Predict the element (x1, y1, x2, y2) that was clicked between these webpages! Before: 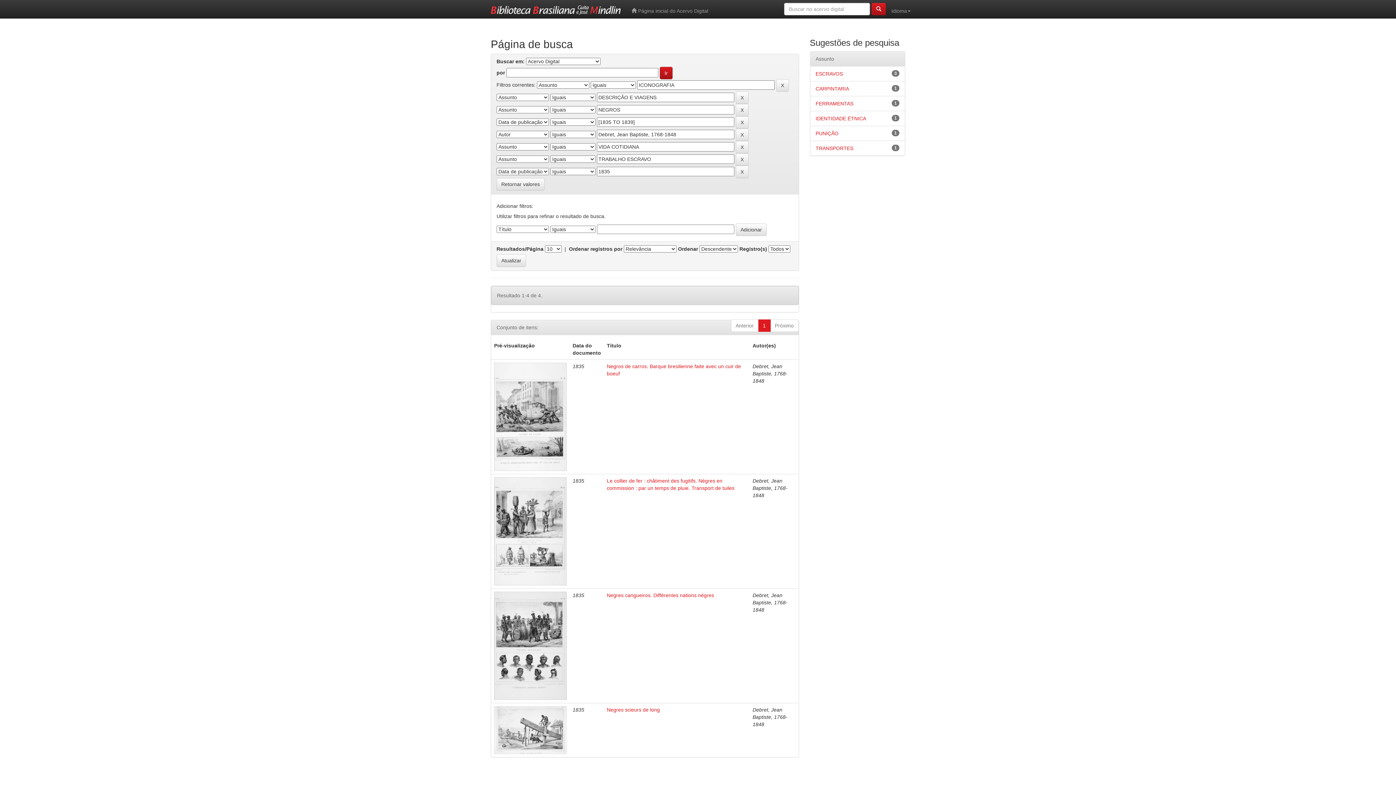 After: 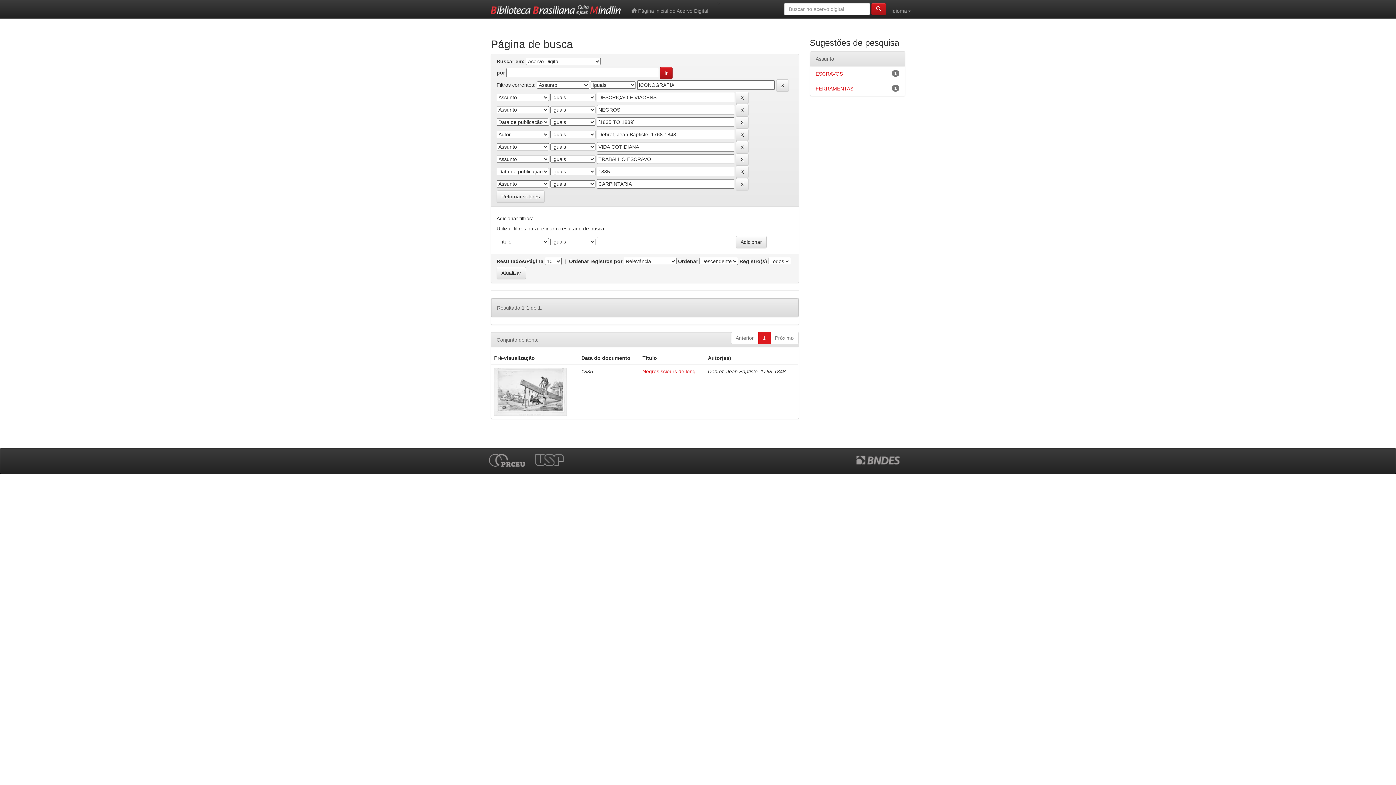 Action: label: CARPINTARIA bbox: (815, 85, 849, 91)